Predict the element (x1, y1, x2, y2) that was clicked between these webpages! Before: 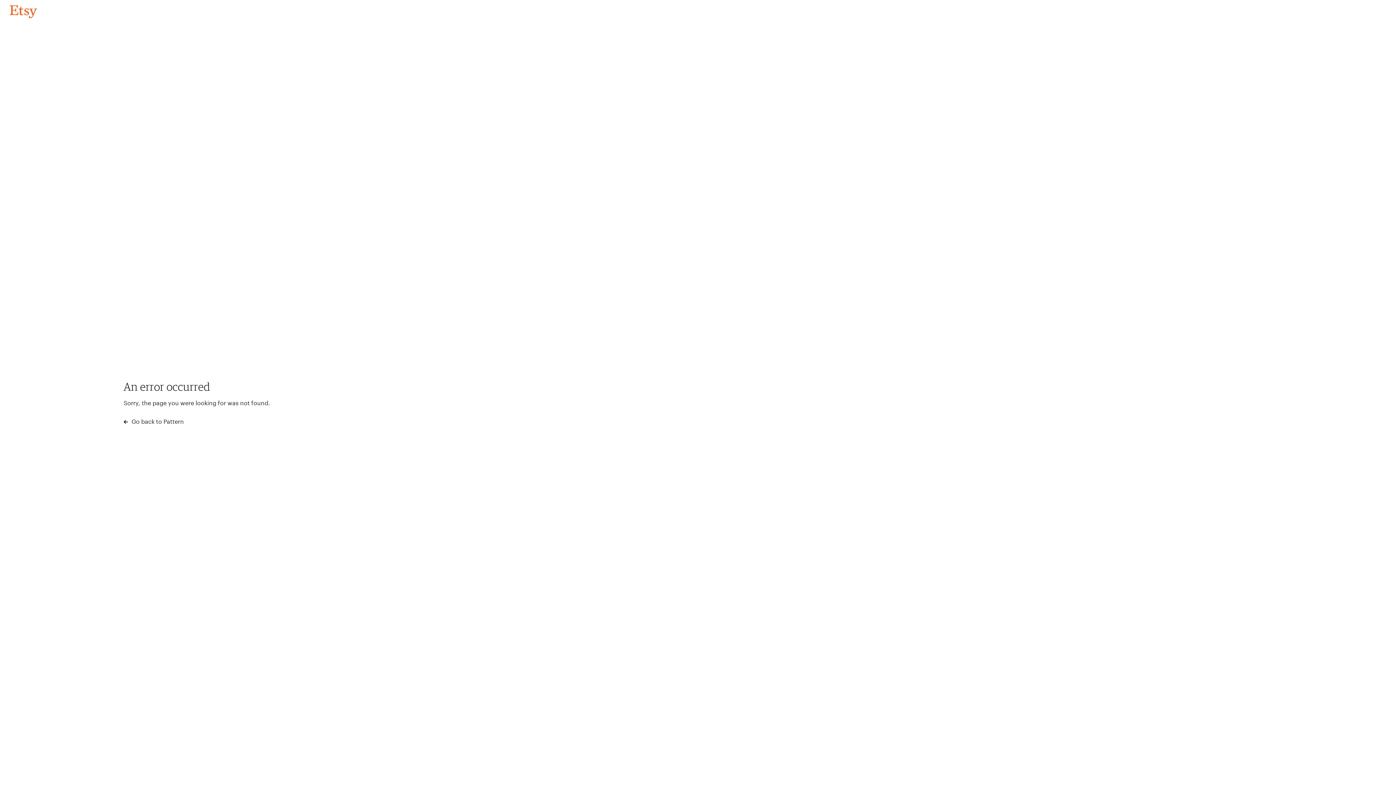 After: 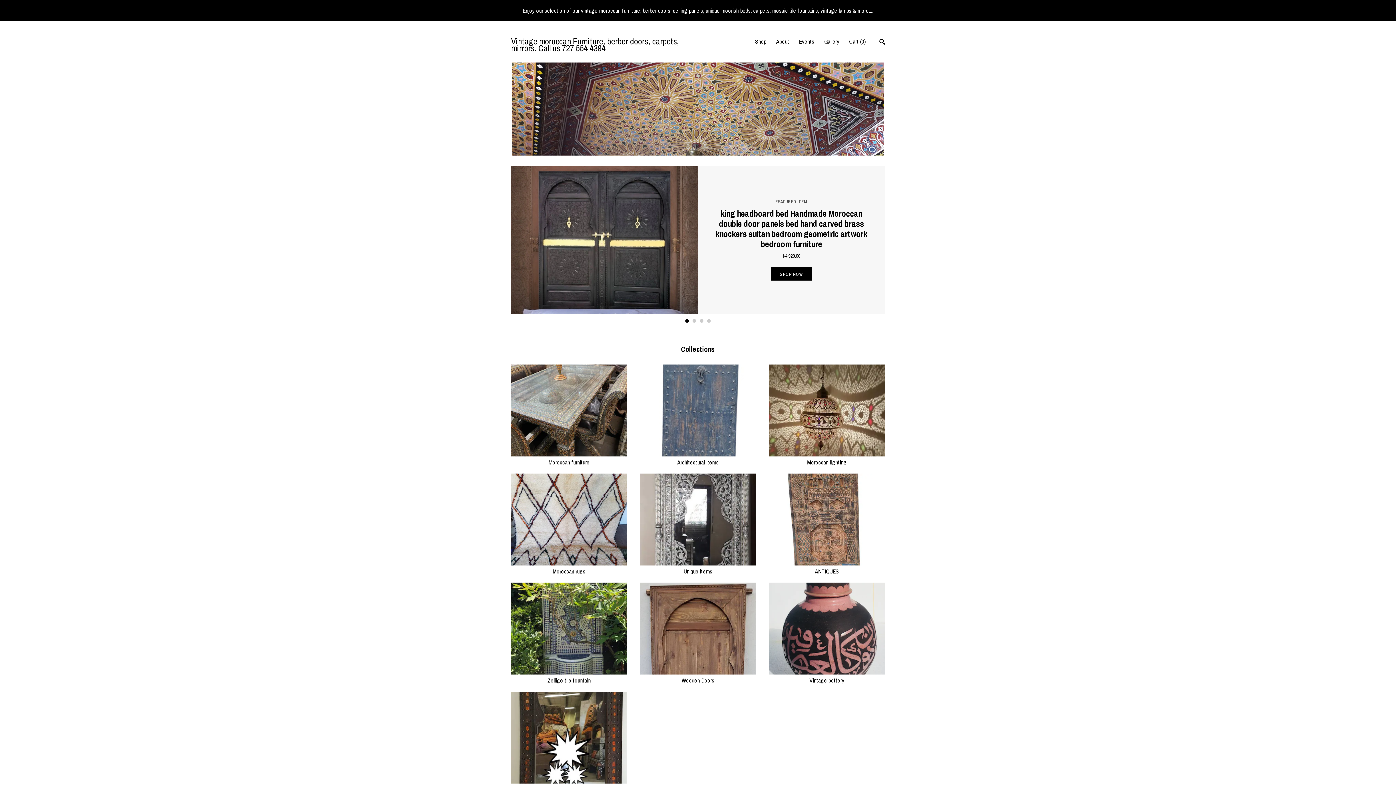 Action: bbox: (4, 3, 42, 18) label: Go back to Pattern